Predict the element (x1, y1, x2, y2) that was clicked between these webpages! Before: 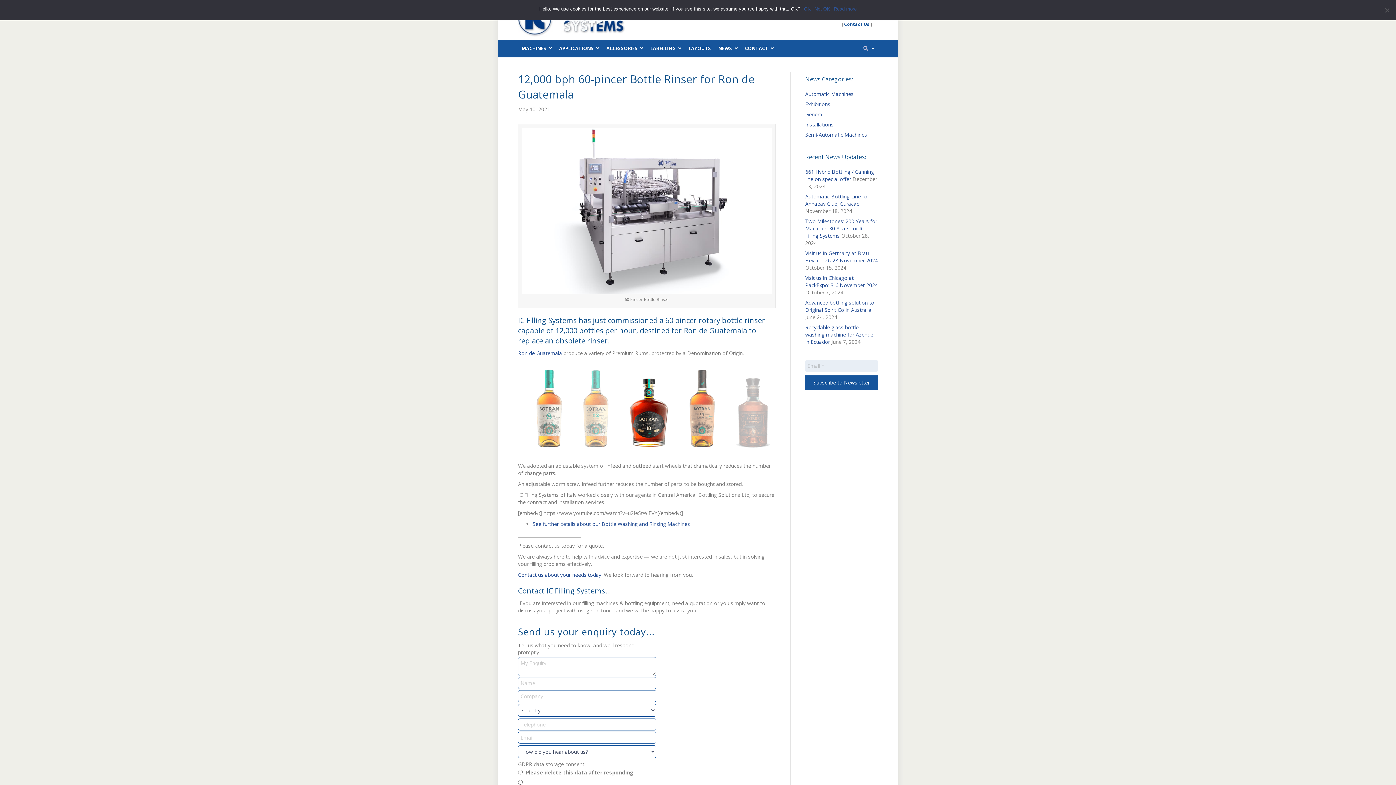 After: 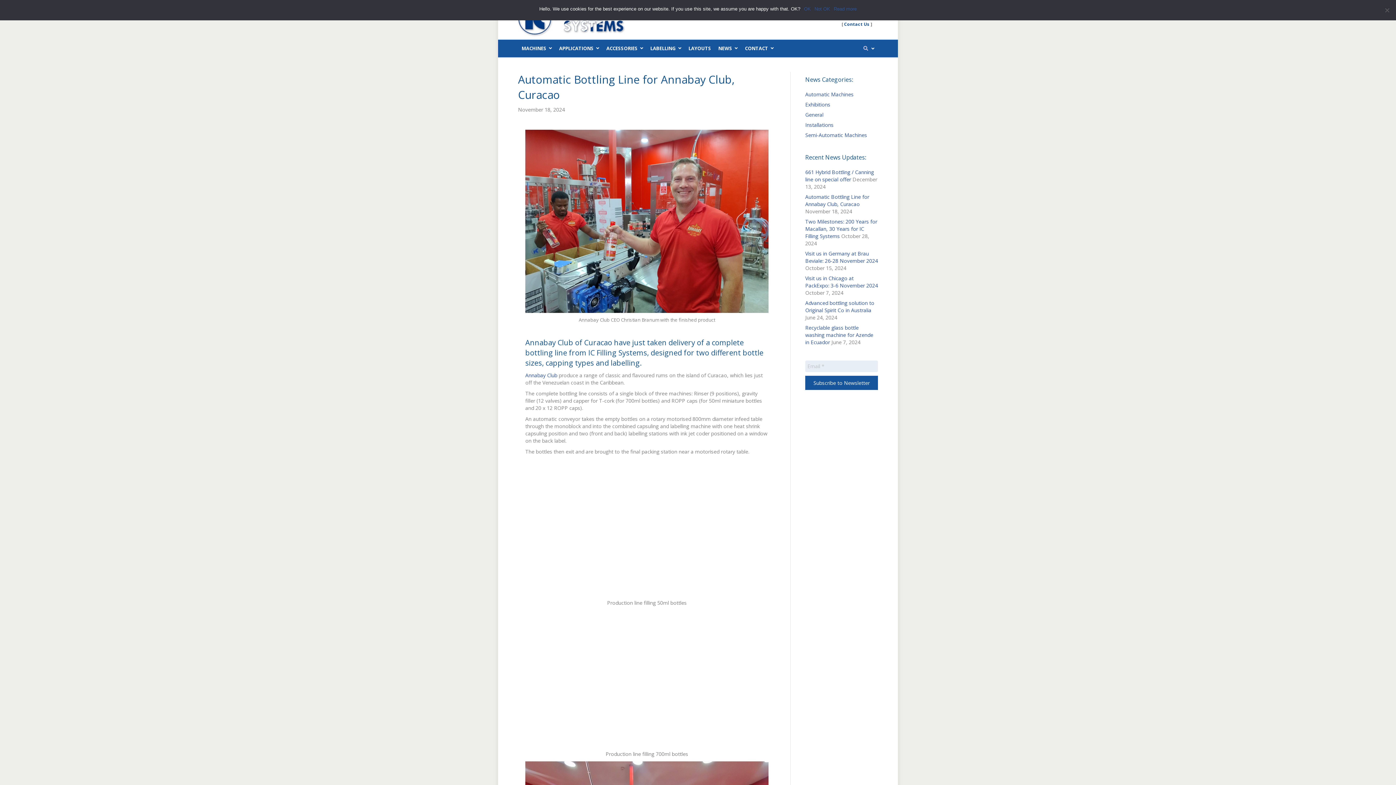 Action: label: Automatic Bottling Line for Annabay Club, Curacao bbox: (805, 193, 869, 207)